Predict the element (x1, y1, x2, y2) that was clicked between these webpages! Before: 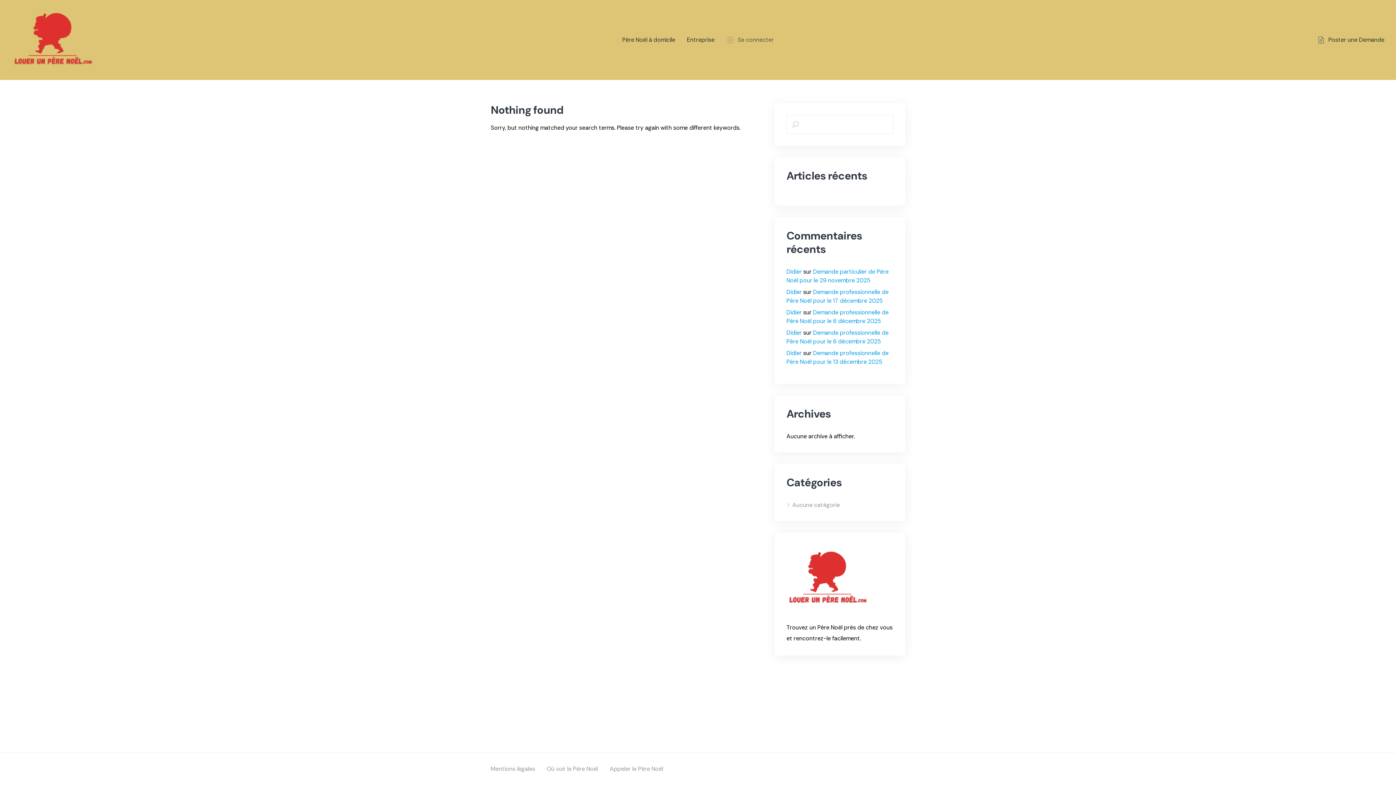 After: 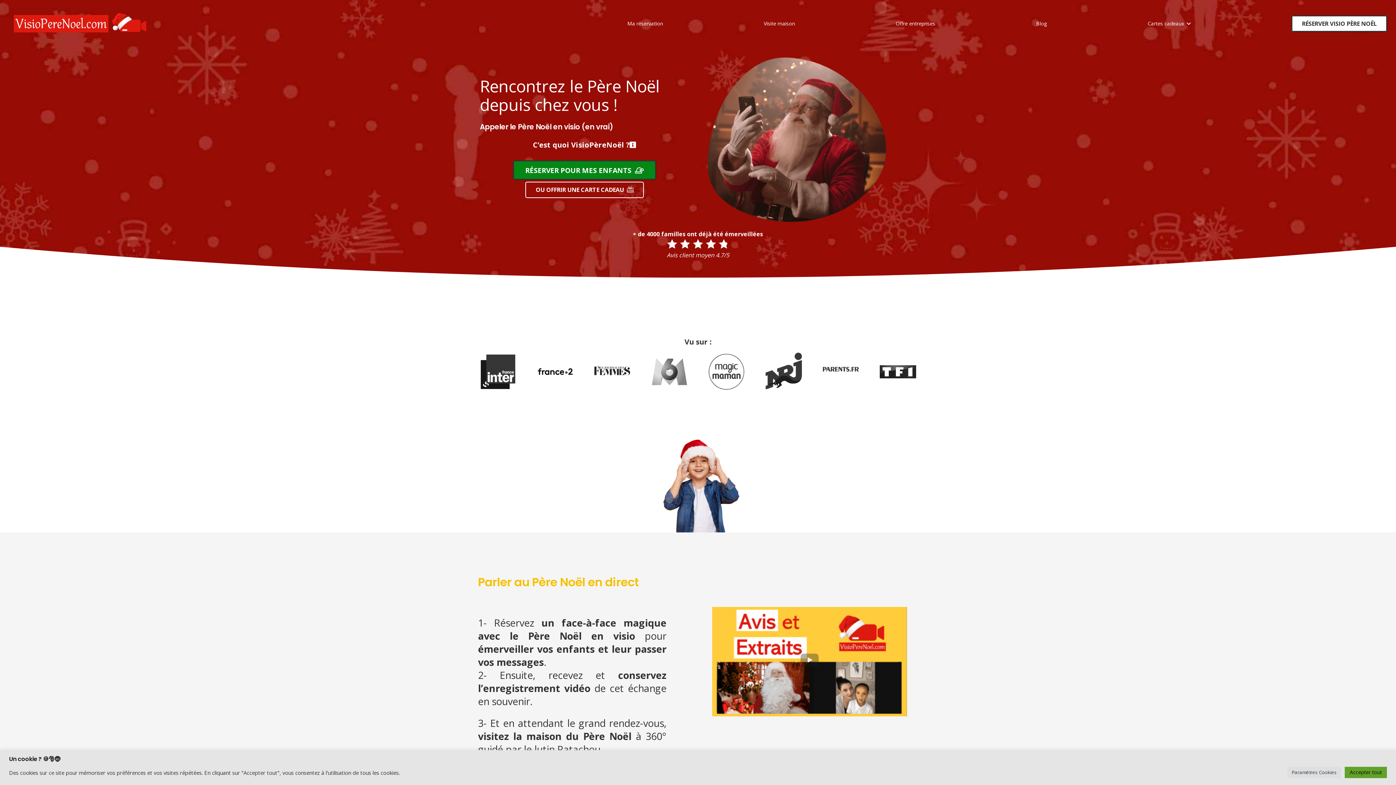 Action: bbox: (609, 765, 663, 773) label: Appeler le Père Noël